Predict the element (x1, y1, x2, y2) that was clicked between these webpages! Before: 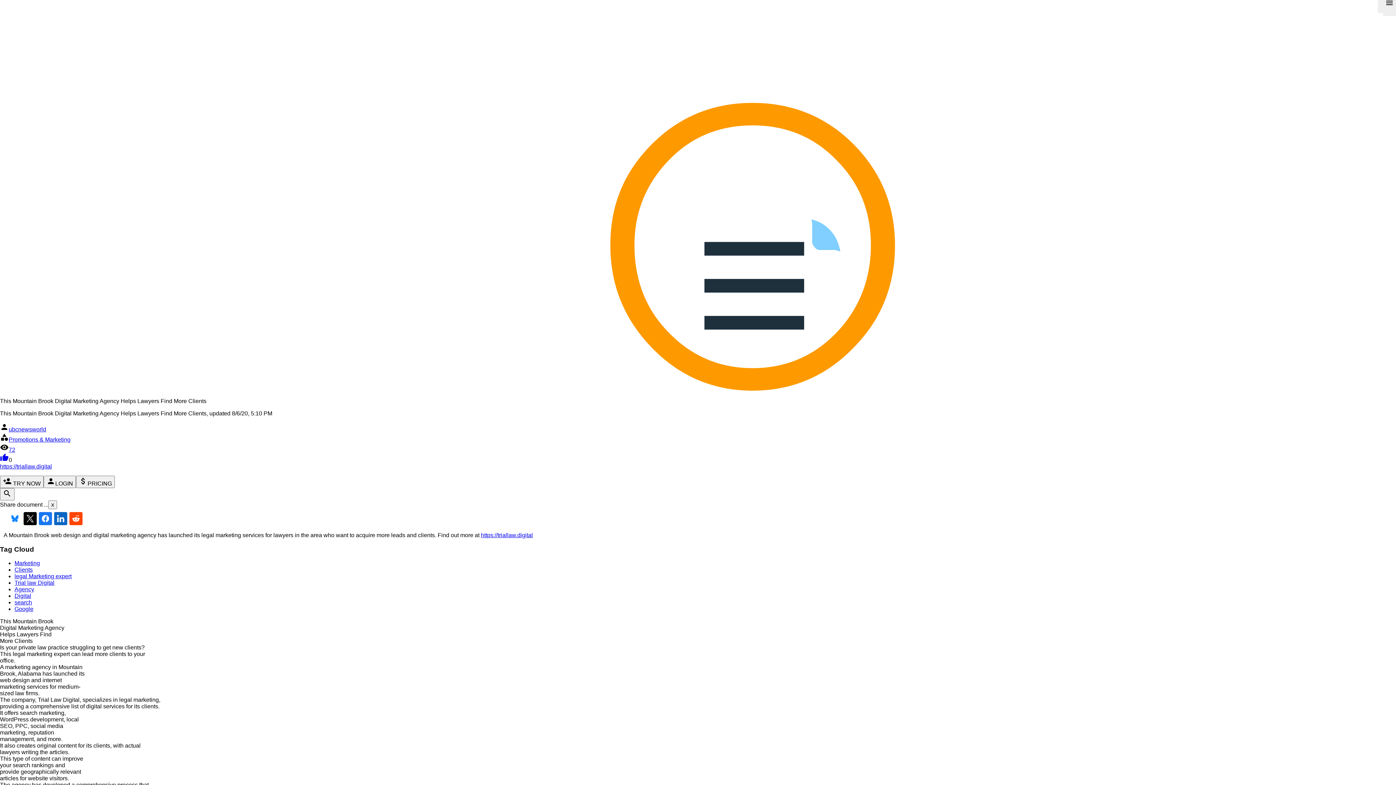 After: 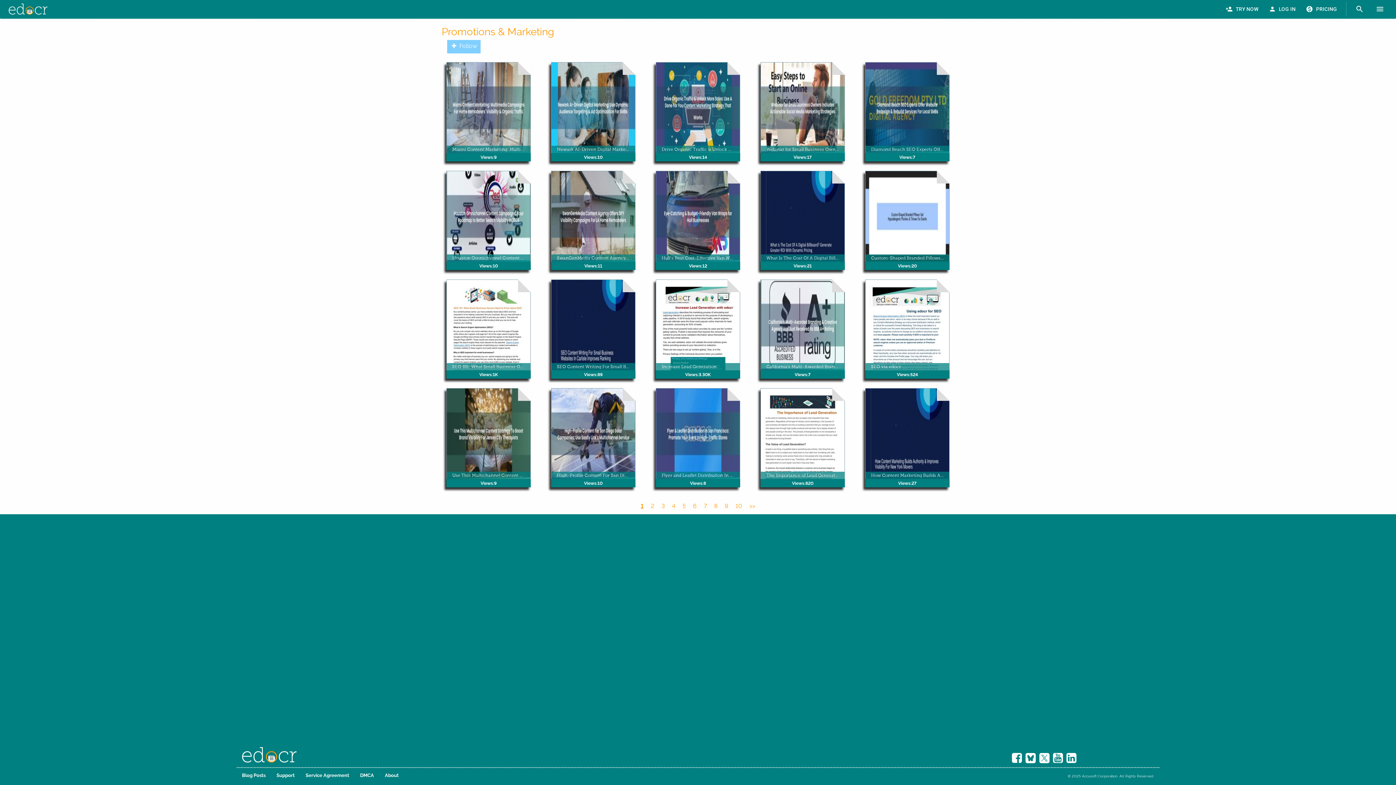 Action: label: Promotions & Marketing bbox: (8, 436, 70, 442)